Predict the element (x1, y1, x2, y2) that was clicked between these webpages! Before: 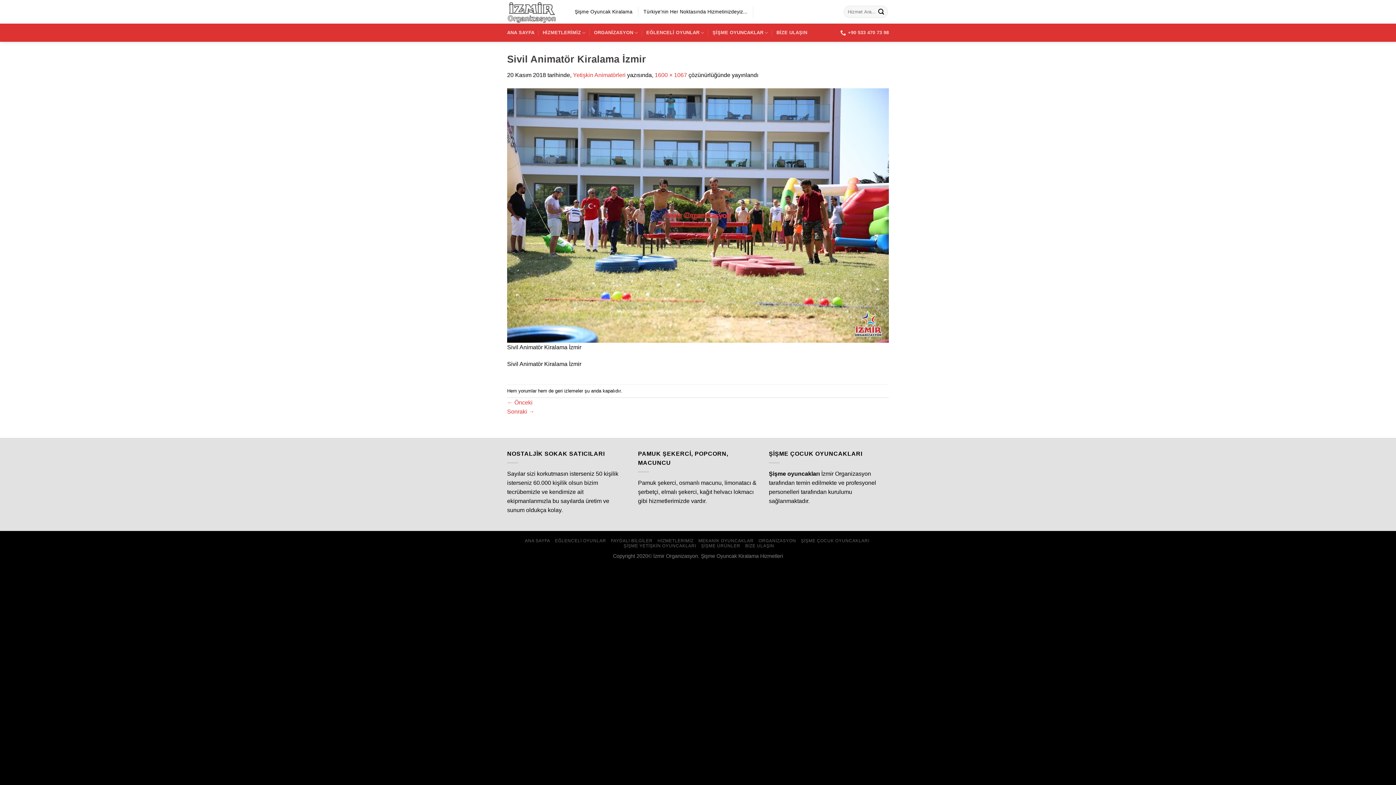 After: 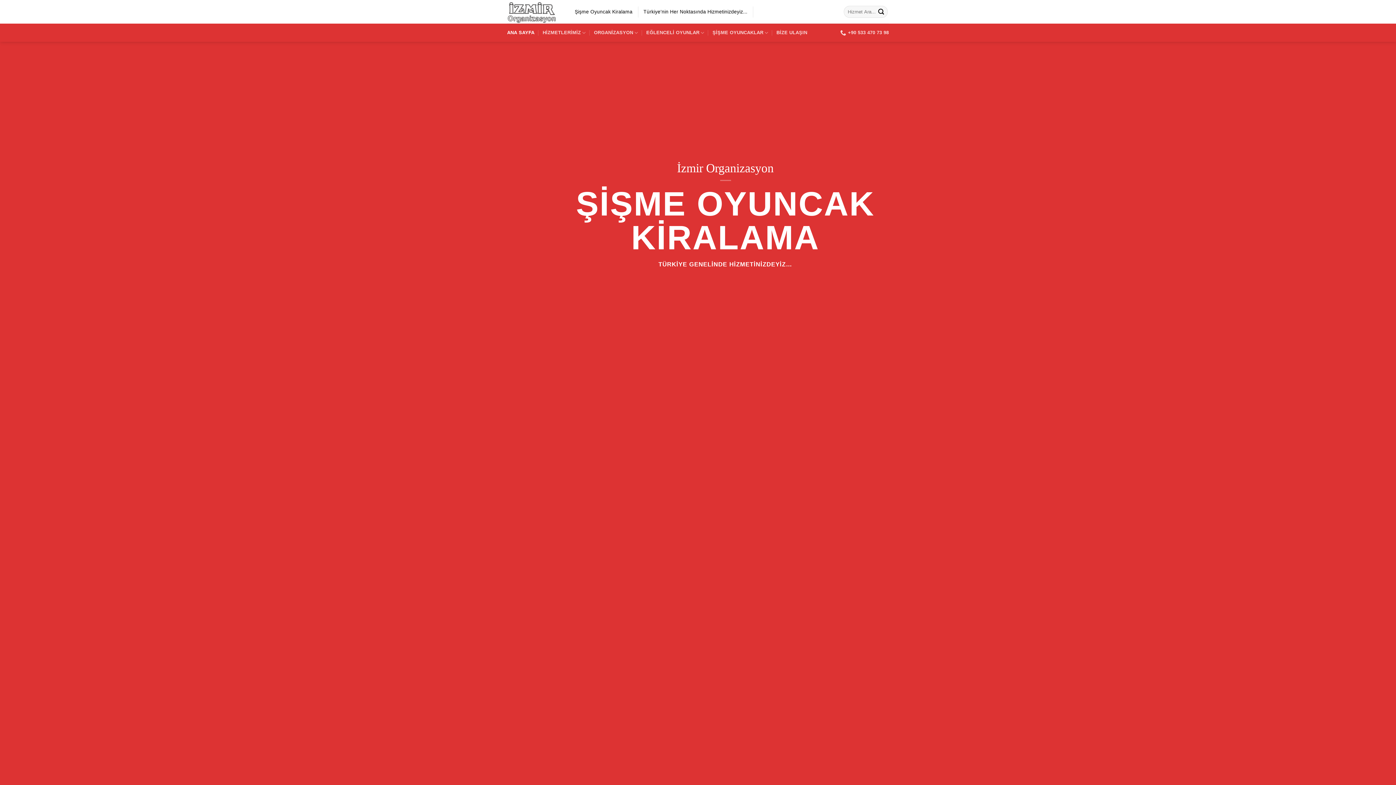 Action: bbox: (525, 538, 550, 543) label: ANA SAYFA